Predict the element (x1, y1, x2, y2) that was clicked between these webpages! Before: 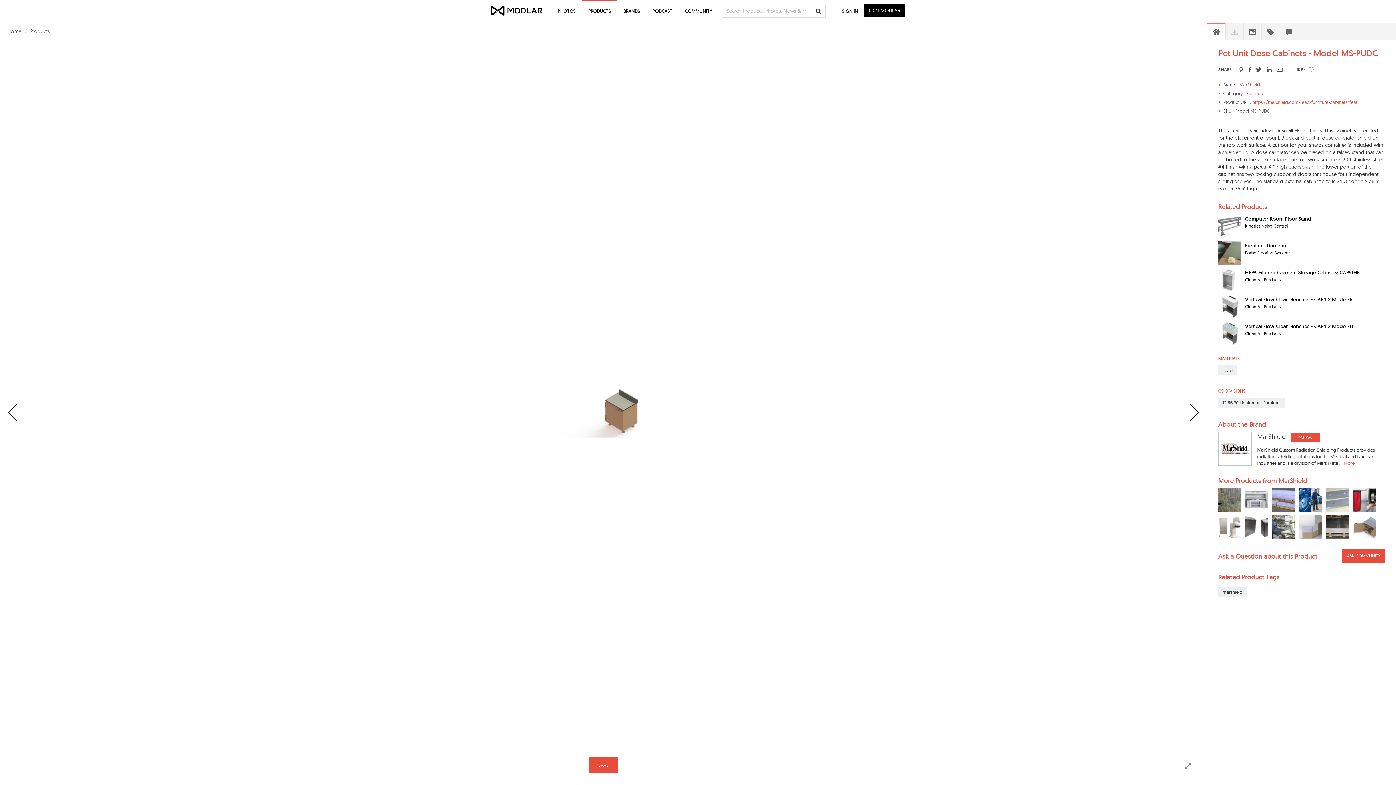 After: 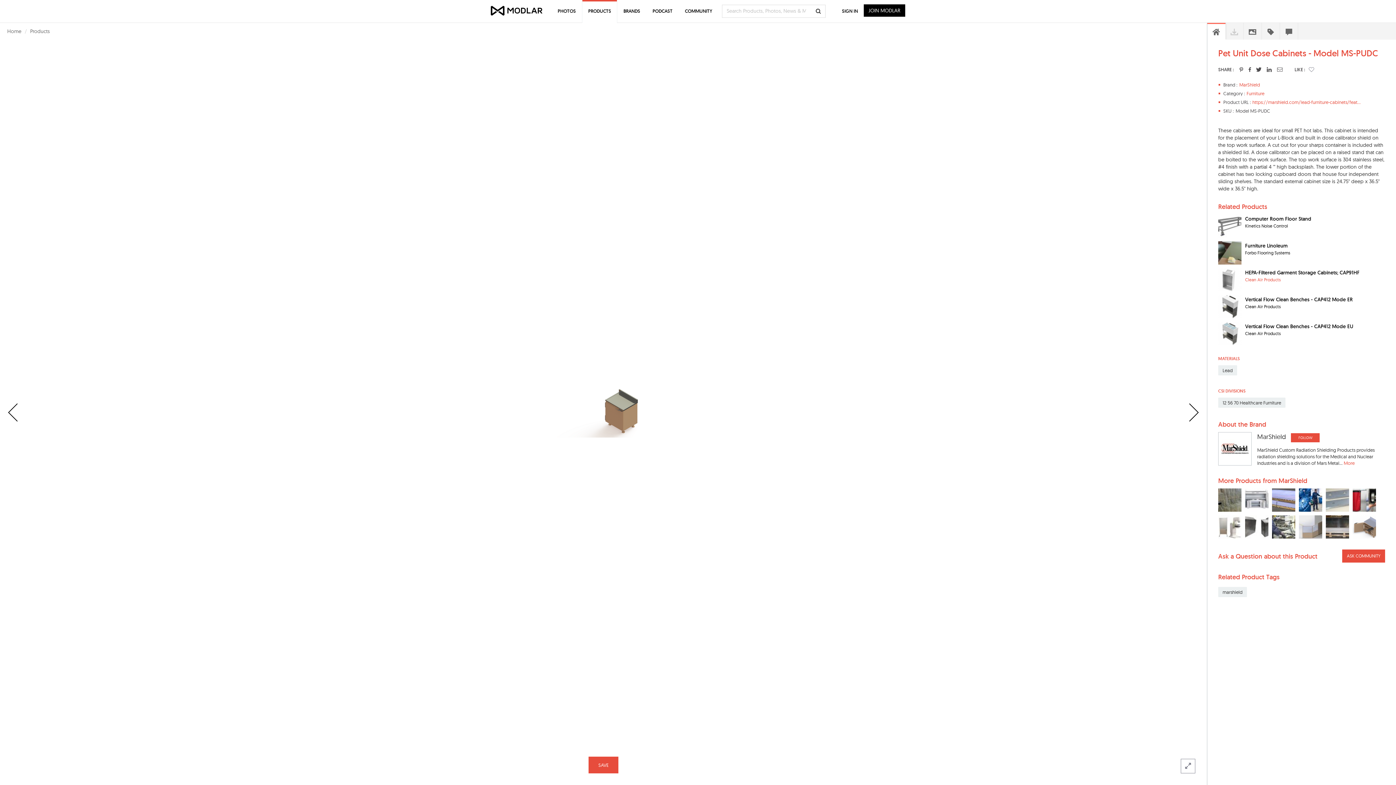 Action: label: Clean Air Products bbox: (1245, 276, 1385, 283)